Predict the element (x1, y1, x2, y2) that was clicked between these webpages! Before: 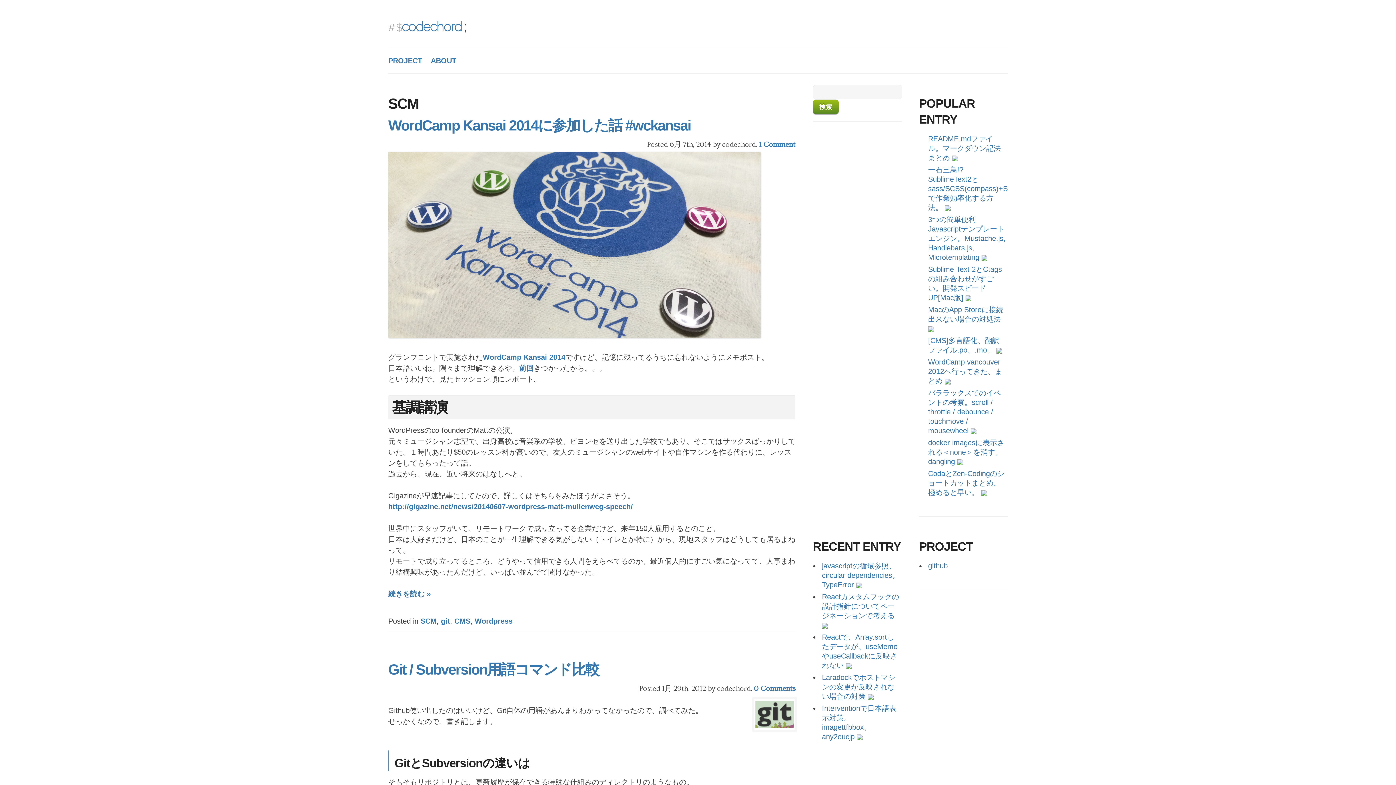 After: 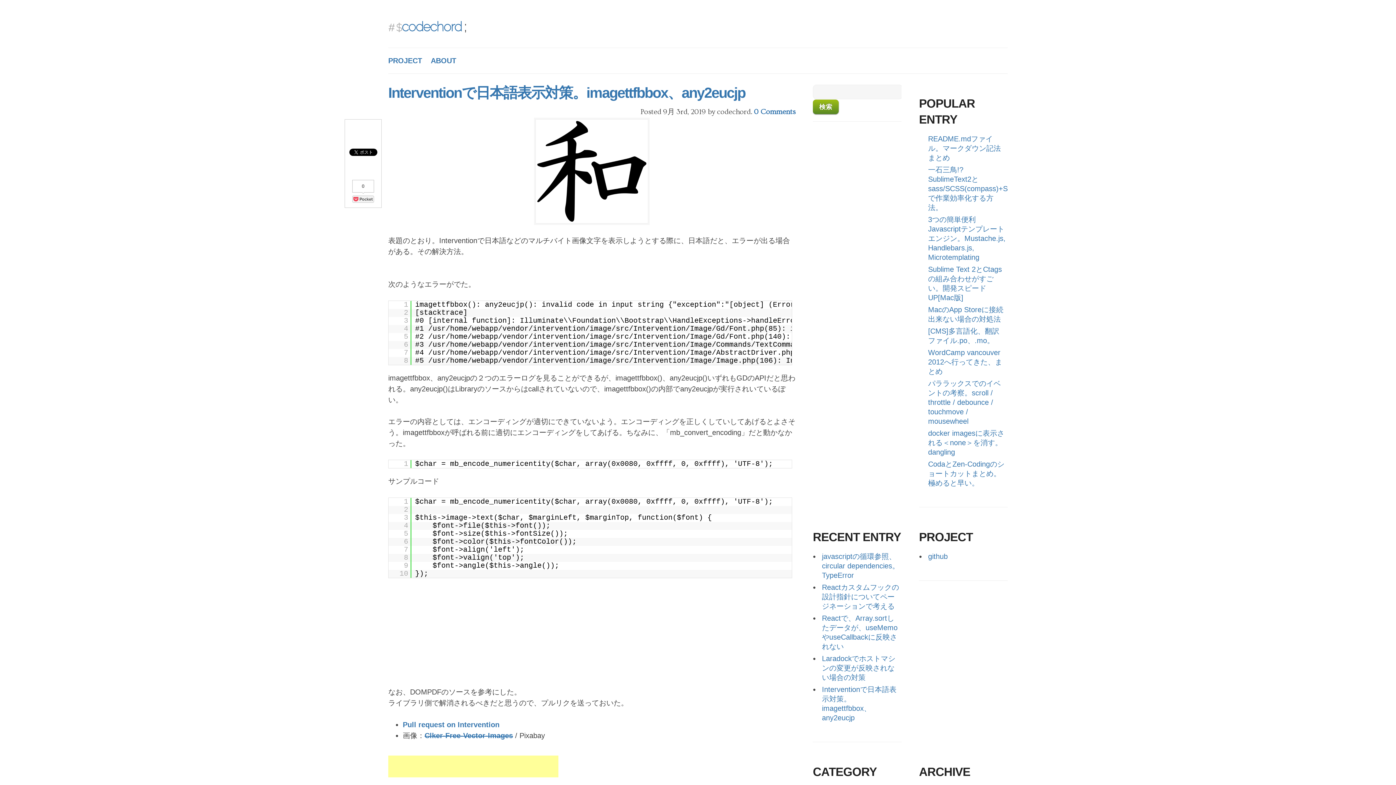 Action: label: Interventionで日本語表示対策。imagettfbbox、any2eucjp  bbox: (820, 702, 901, 742)